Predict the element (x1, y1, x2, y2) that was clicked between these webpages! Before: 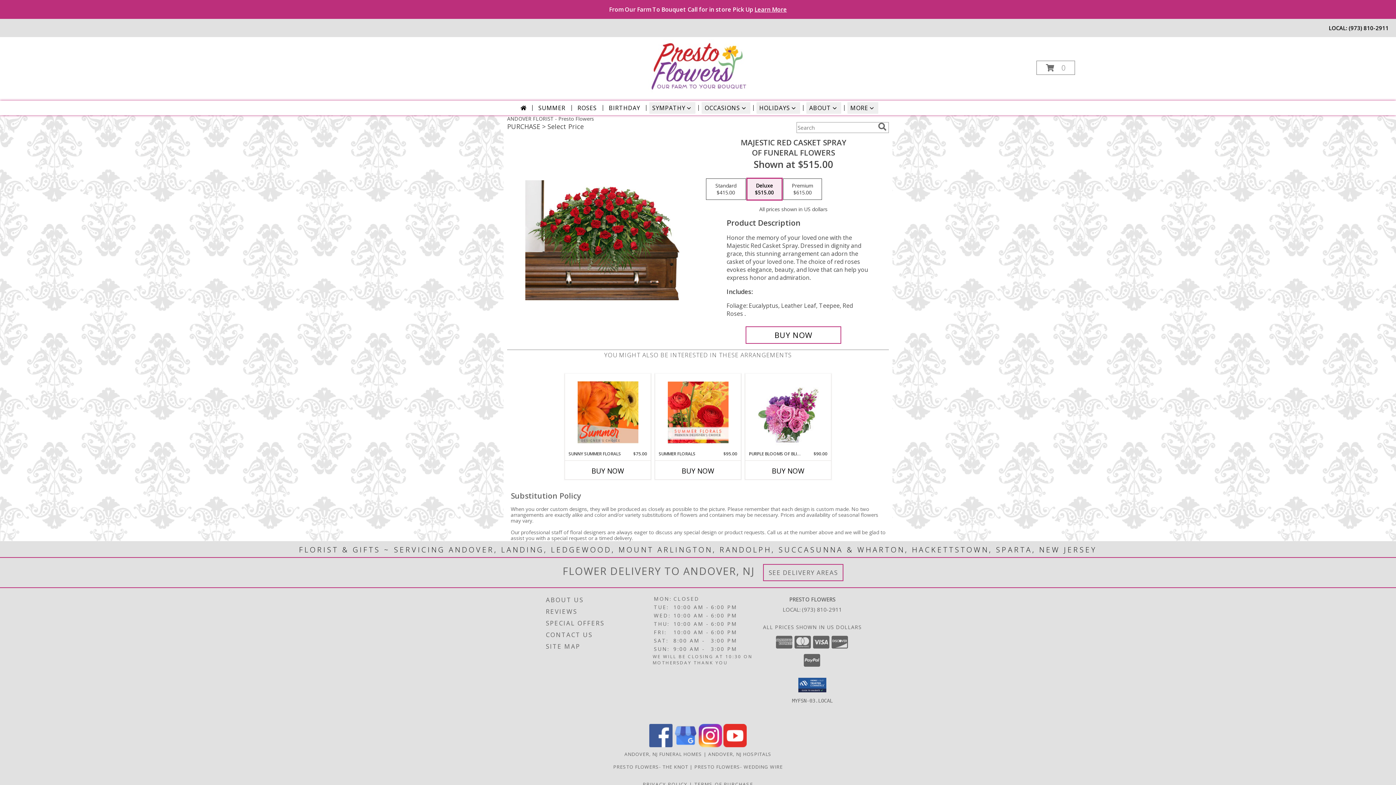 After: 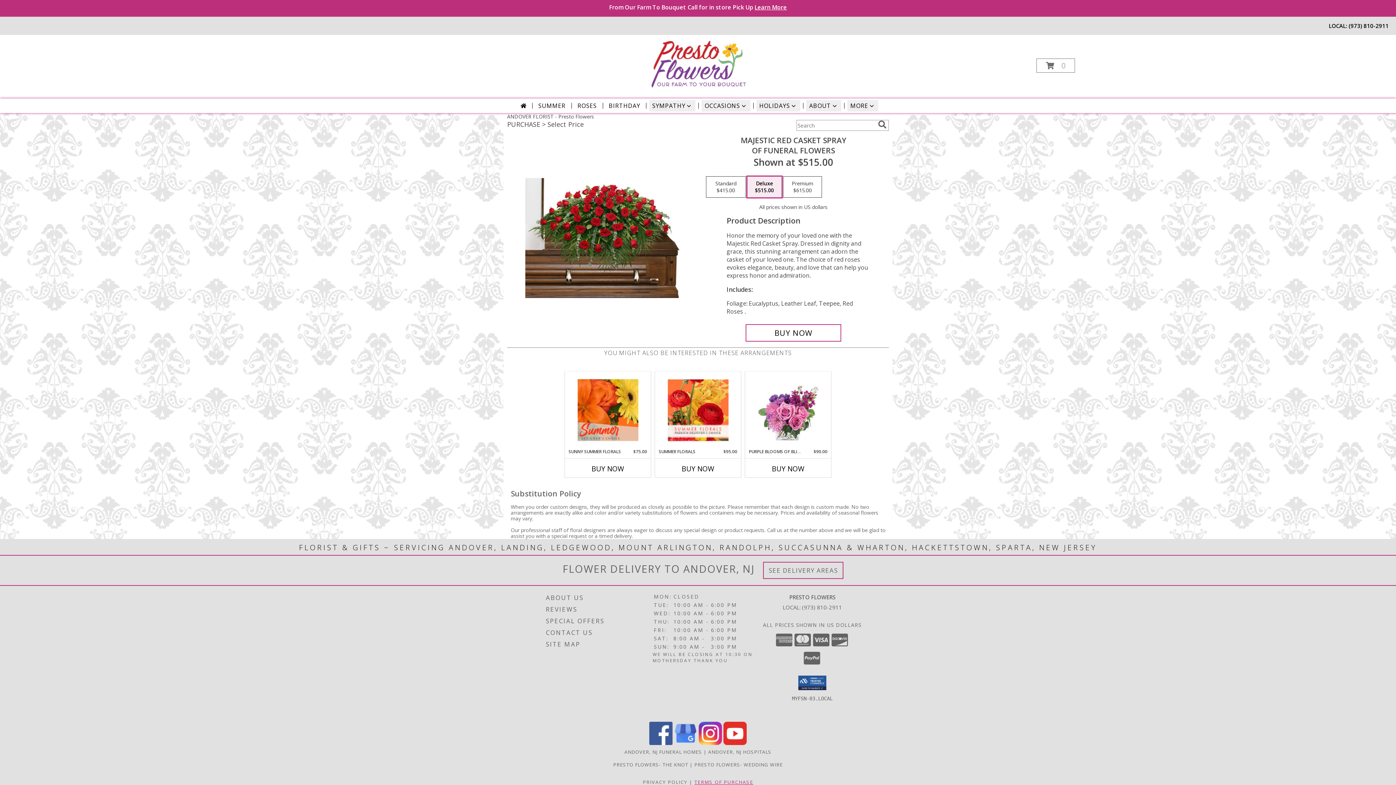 Action: label: Open Terms of Purchase in new window bbox: (694, 781, 753, 787)